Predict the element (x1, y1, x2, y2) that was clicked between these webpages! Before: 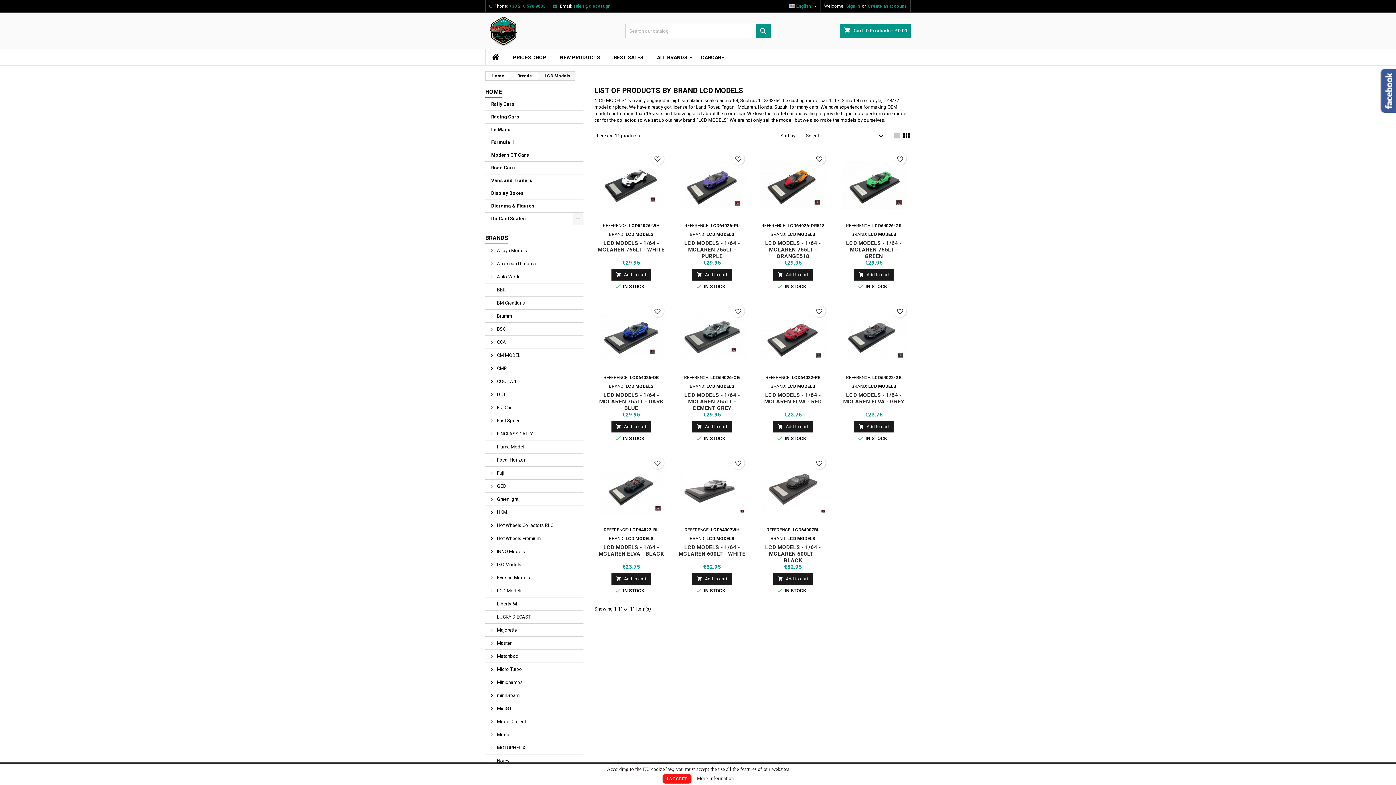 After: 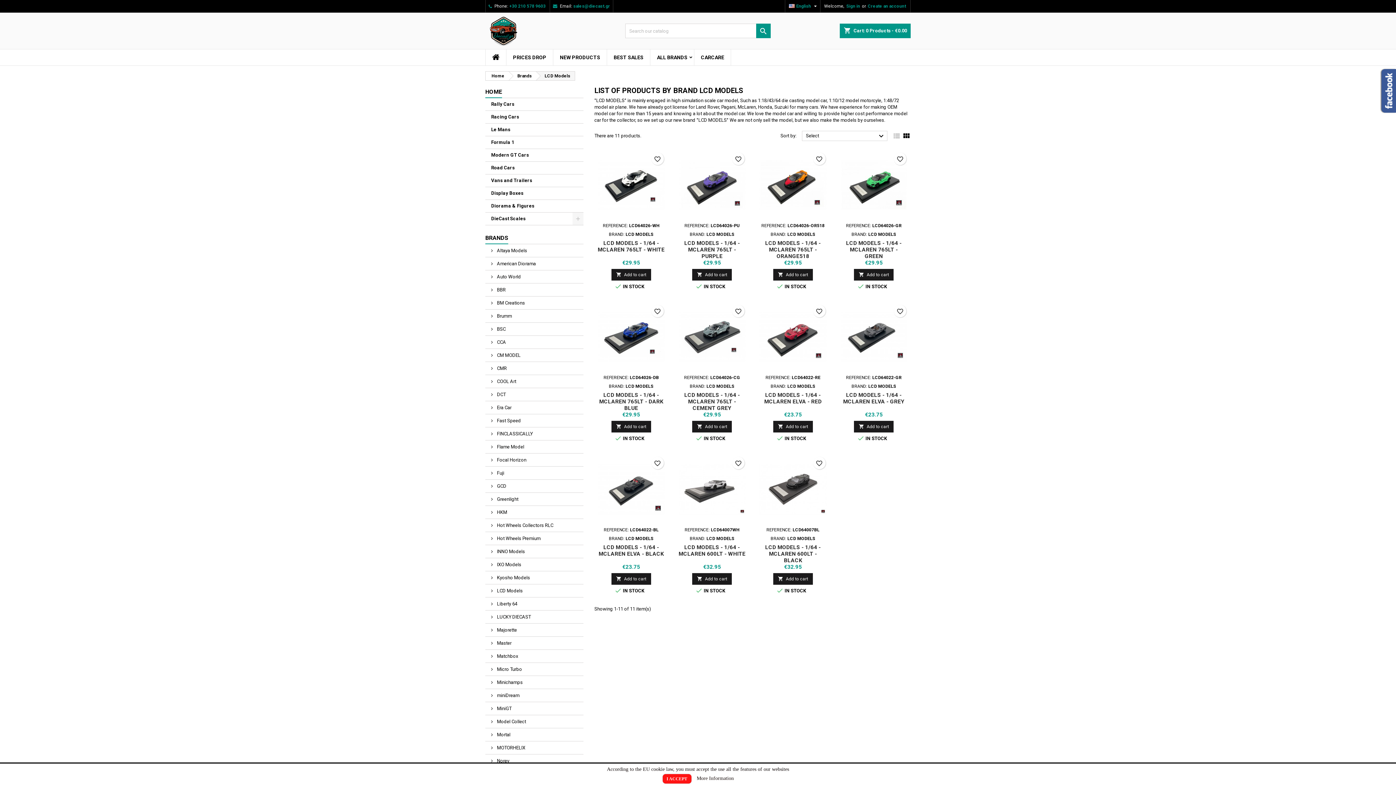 Action: bbox: (536, 71, 574, 80) label: LCD Models